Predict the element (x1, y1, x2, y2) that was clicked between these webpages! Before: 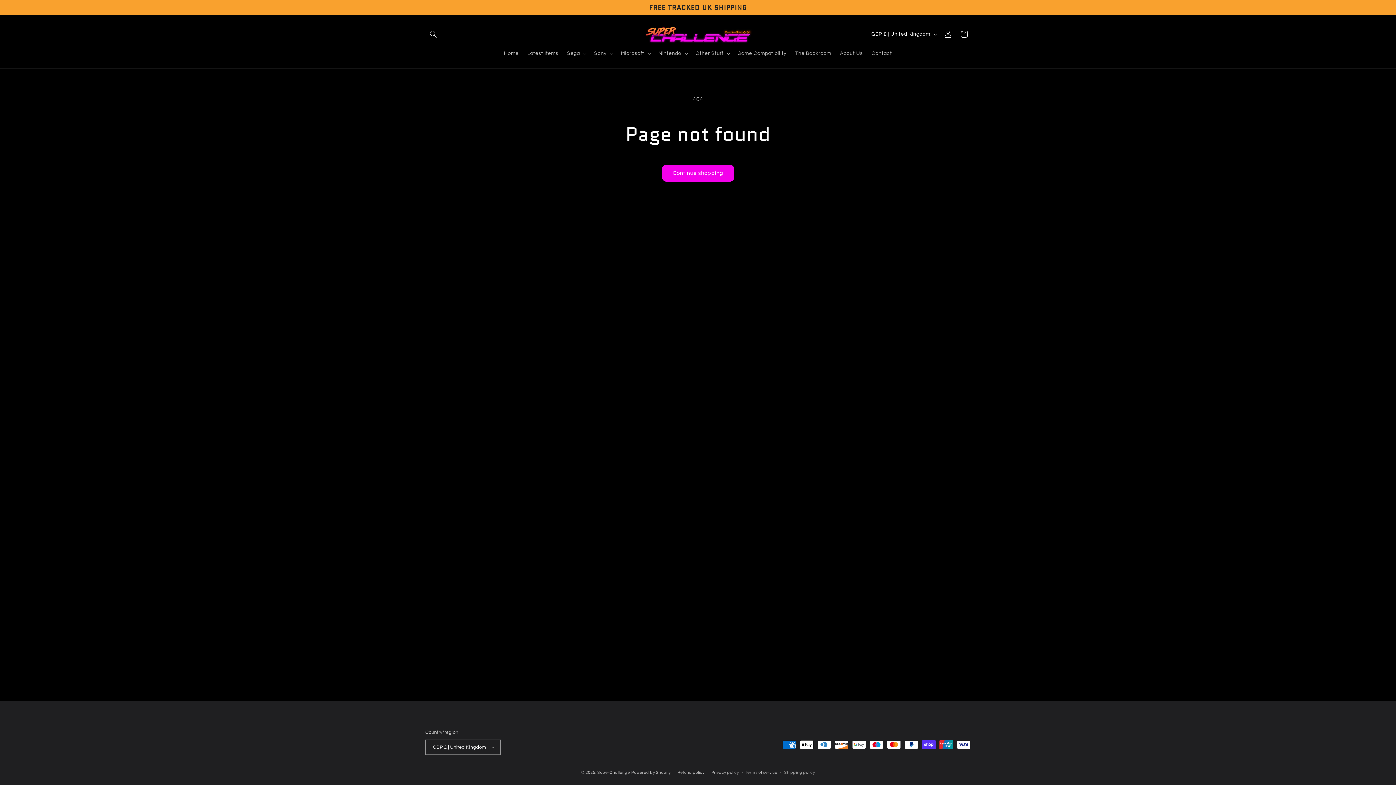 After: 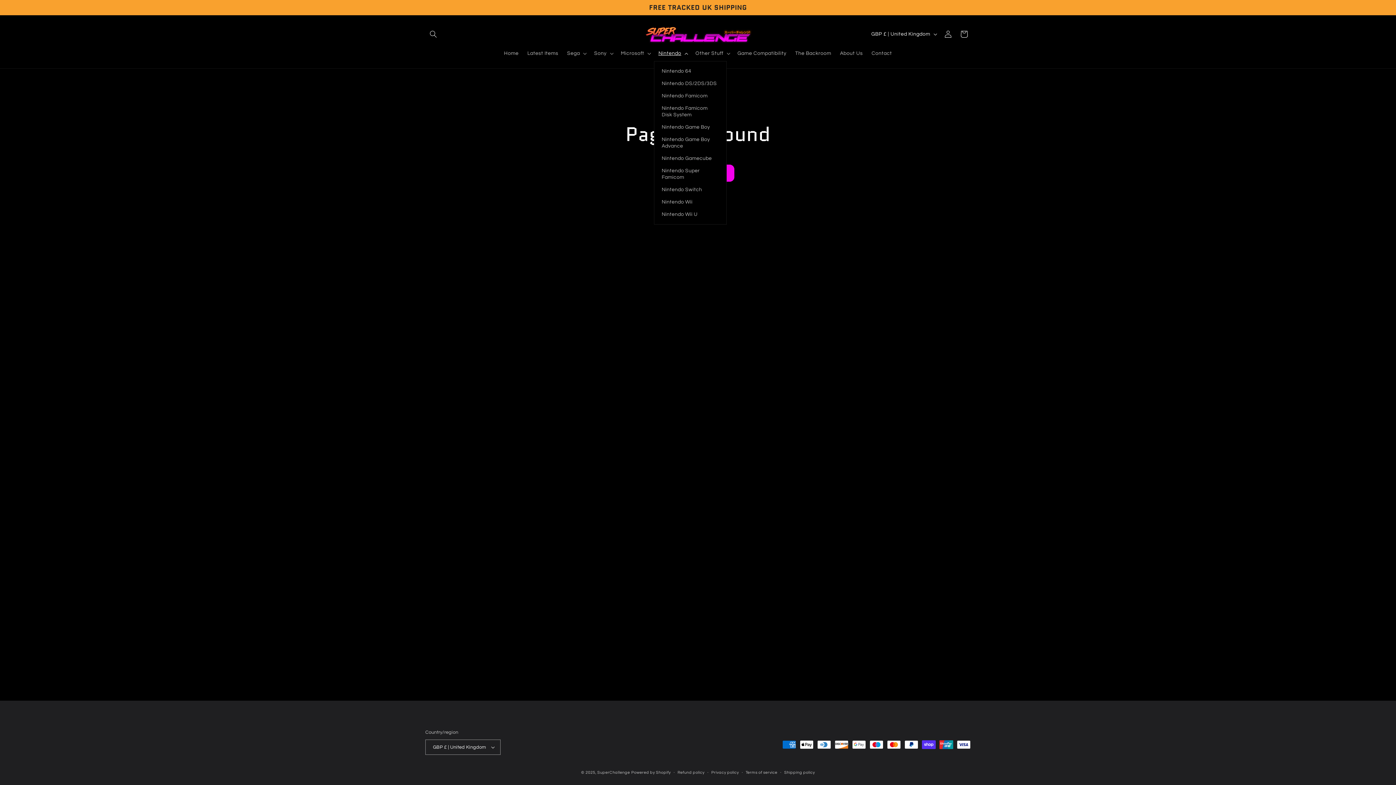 Action: label: Nintendo bbox: (654, 45, 691, 61)